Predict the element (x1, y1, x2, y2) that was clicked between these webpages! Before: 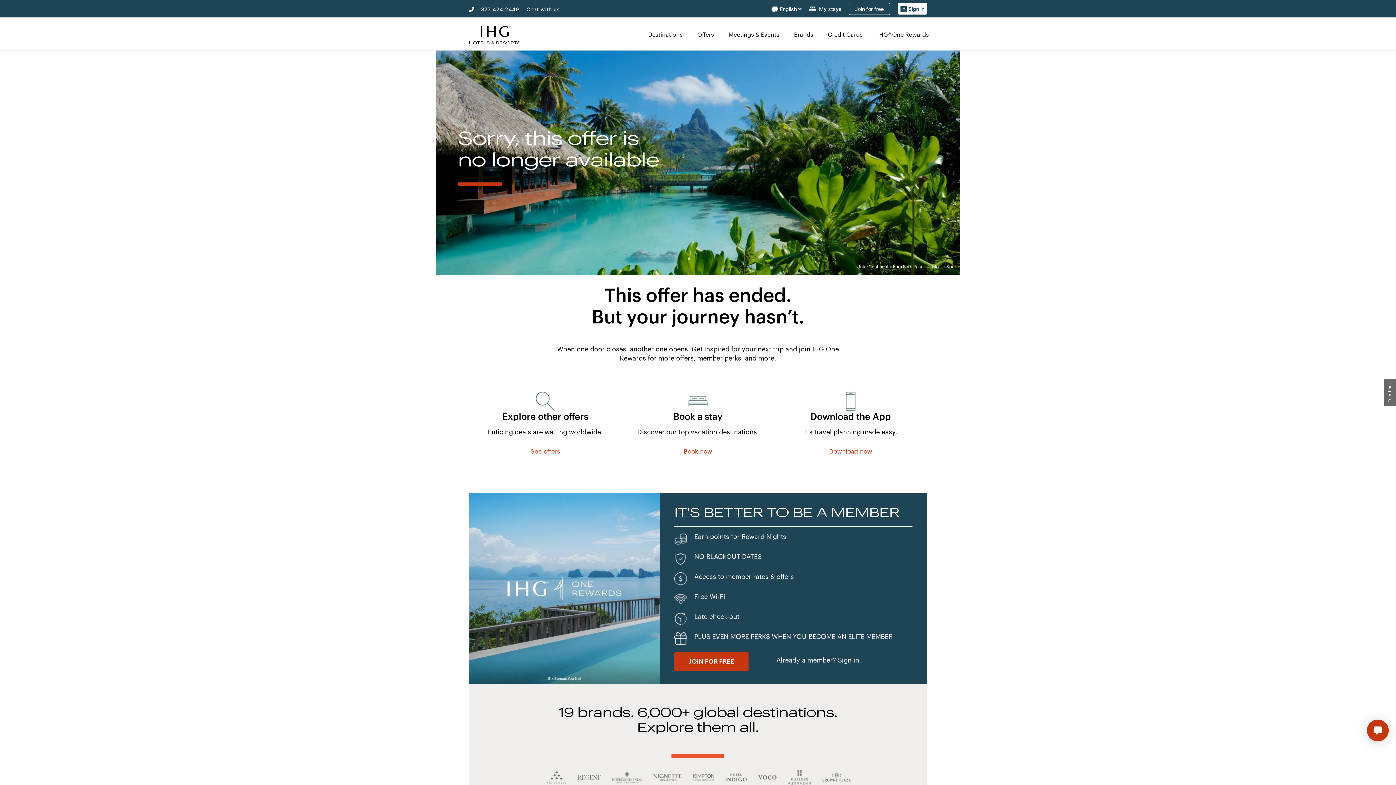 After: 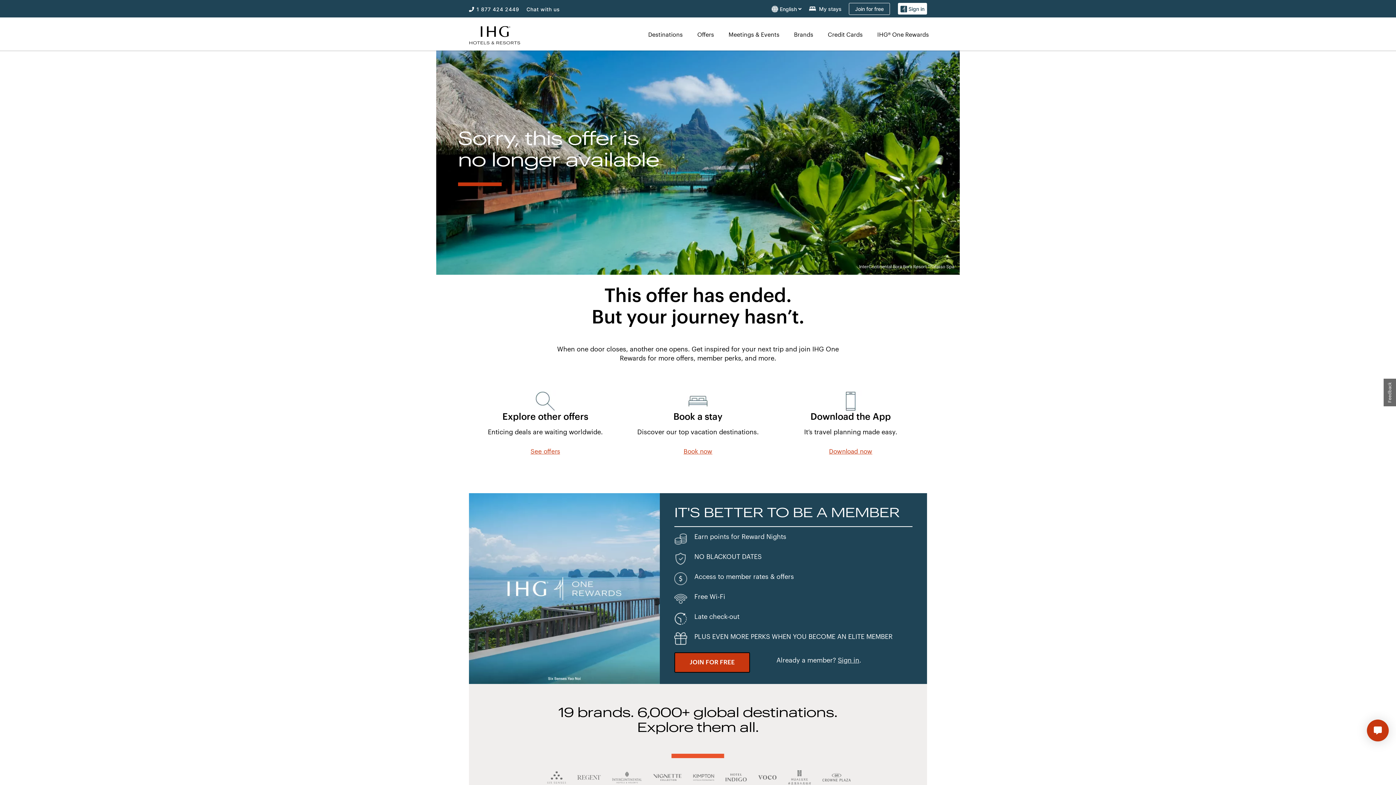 Action: bbox: (674, 652, 748, 671) label: JOIN FOR FREE